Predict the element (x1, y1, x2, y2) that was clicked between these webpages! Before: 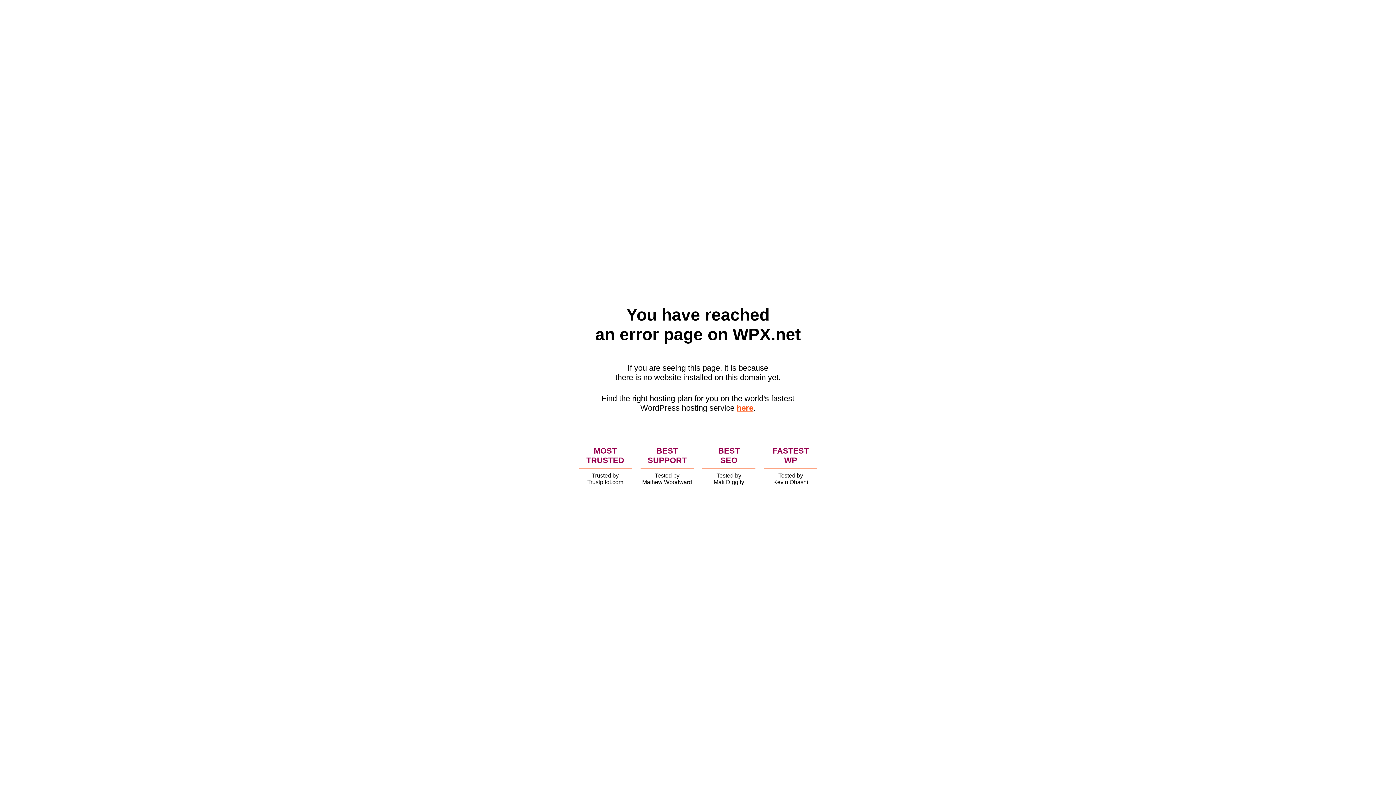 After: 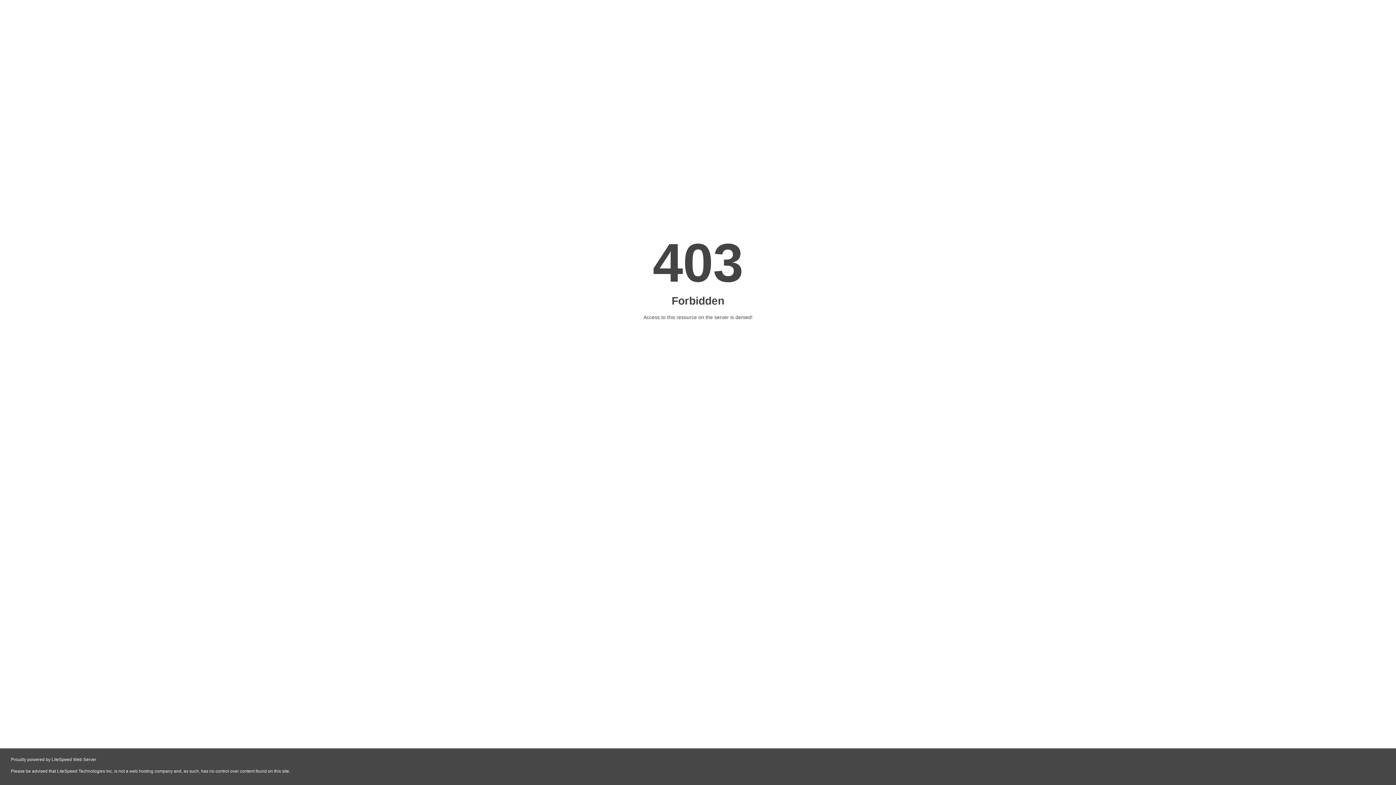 Action: bbox: (736, 403, 753, 412) label: here